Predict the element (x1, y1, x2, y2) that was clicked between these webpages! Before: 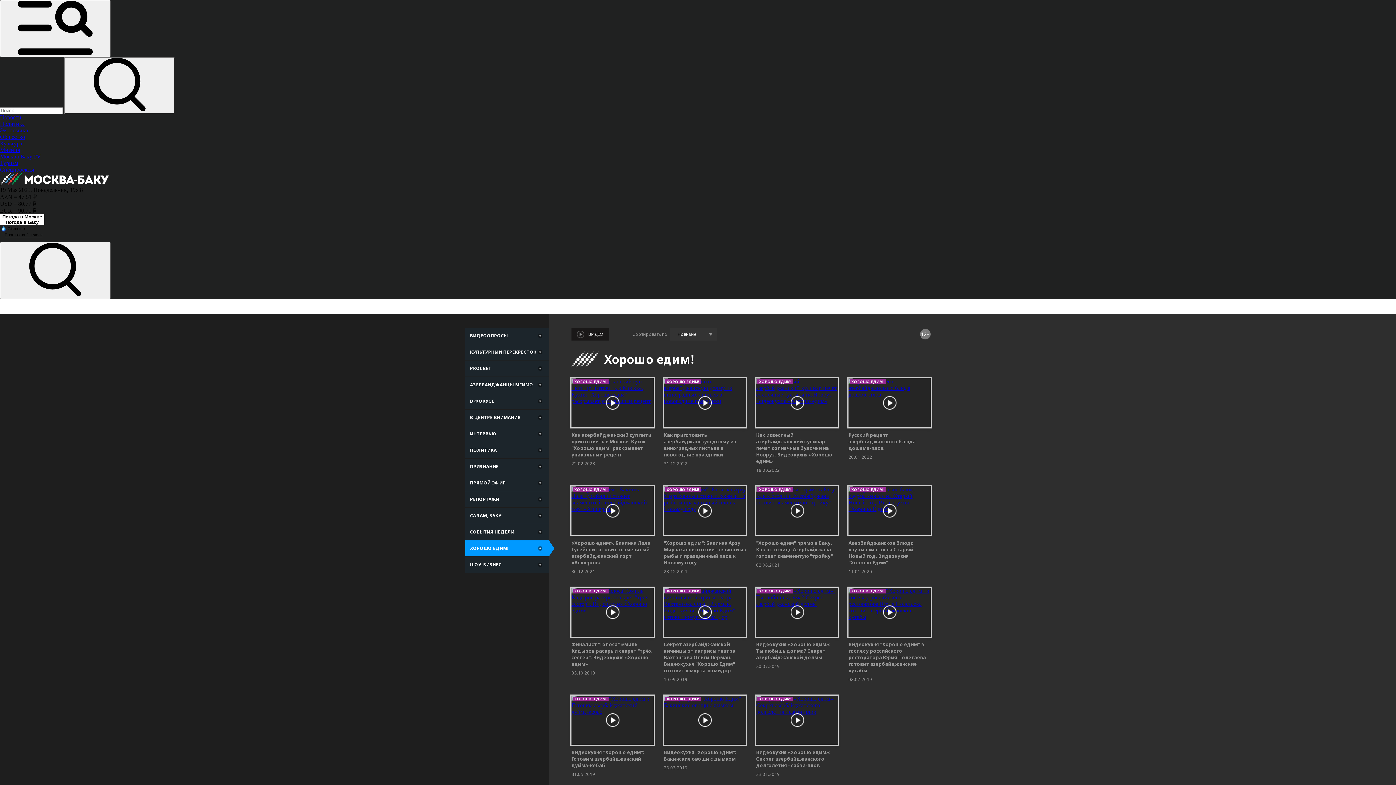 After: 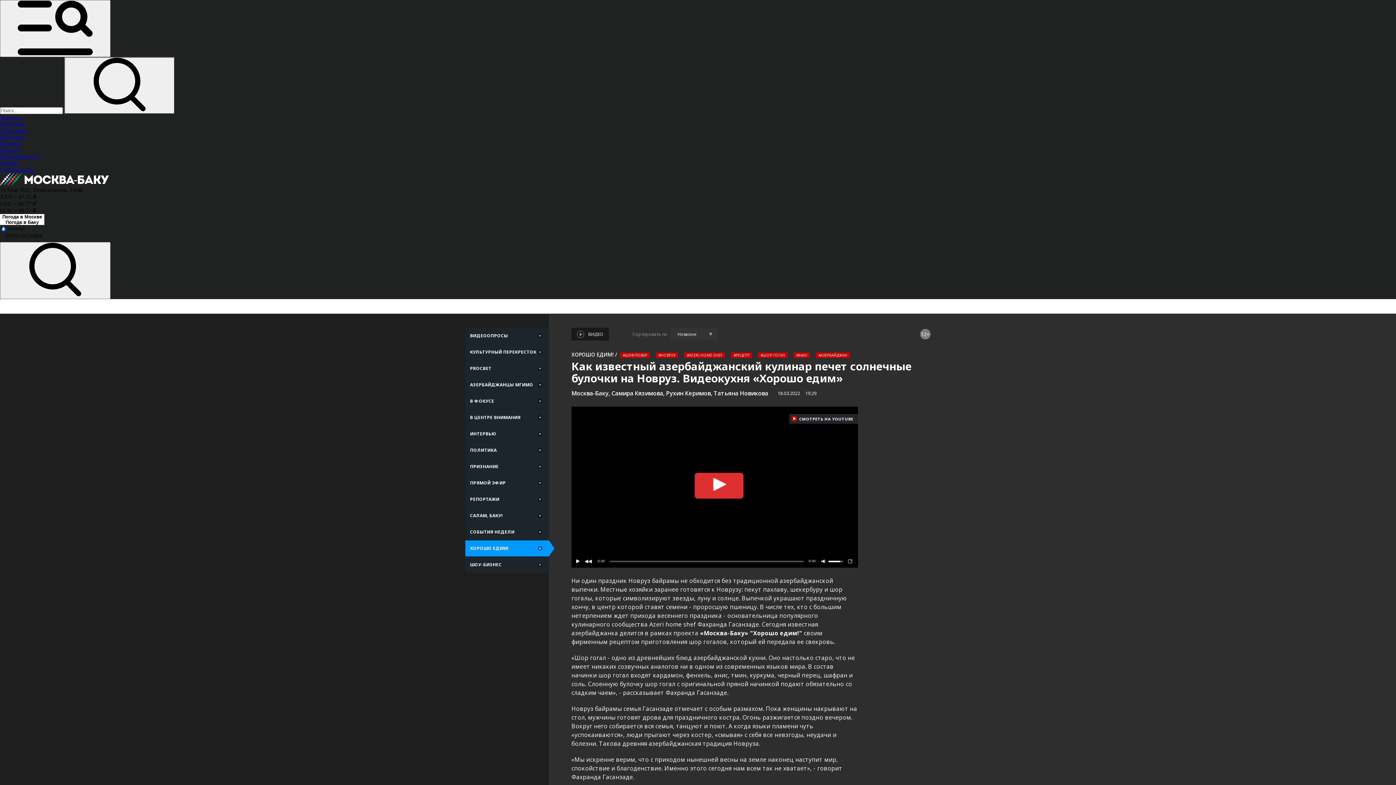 Action: label: Как известный азербайджанский кулинар печет солнечные булочки на Новруз. Видеокухня «Хорошо едим» bbox: (756, 432, 838, 464)